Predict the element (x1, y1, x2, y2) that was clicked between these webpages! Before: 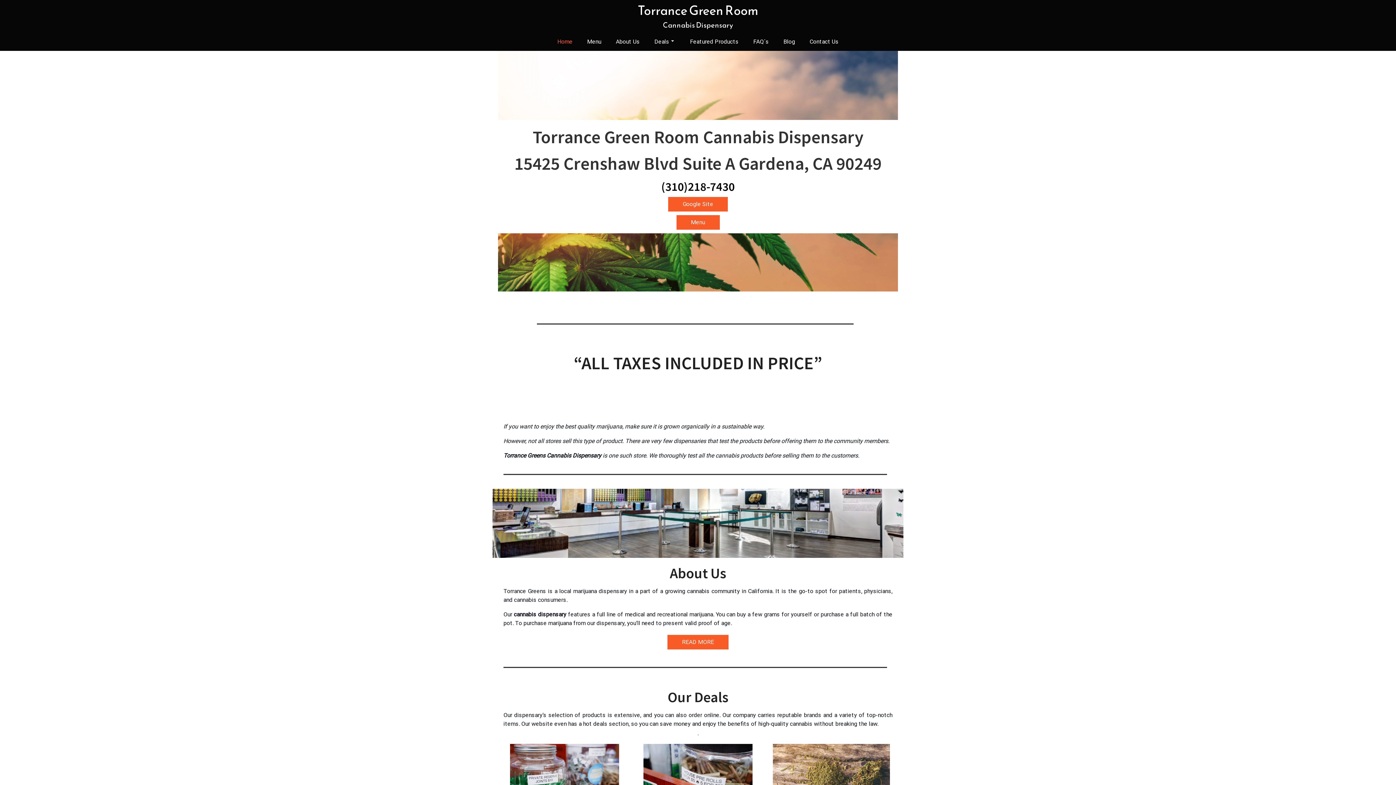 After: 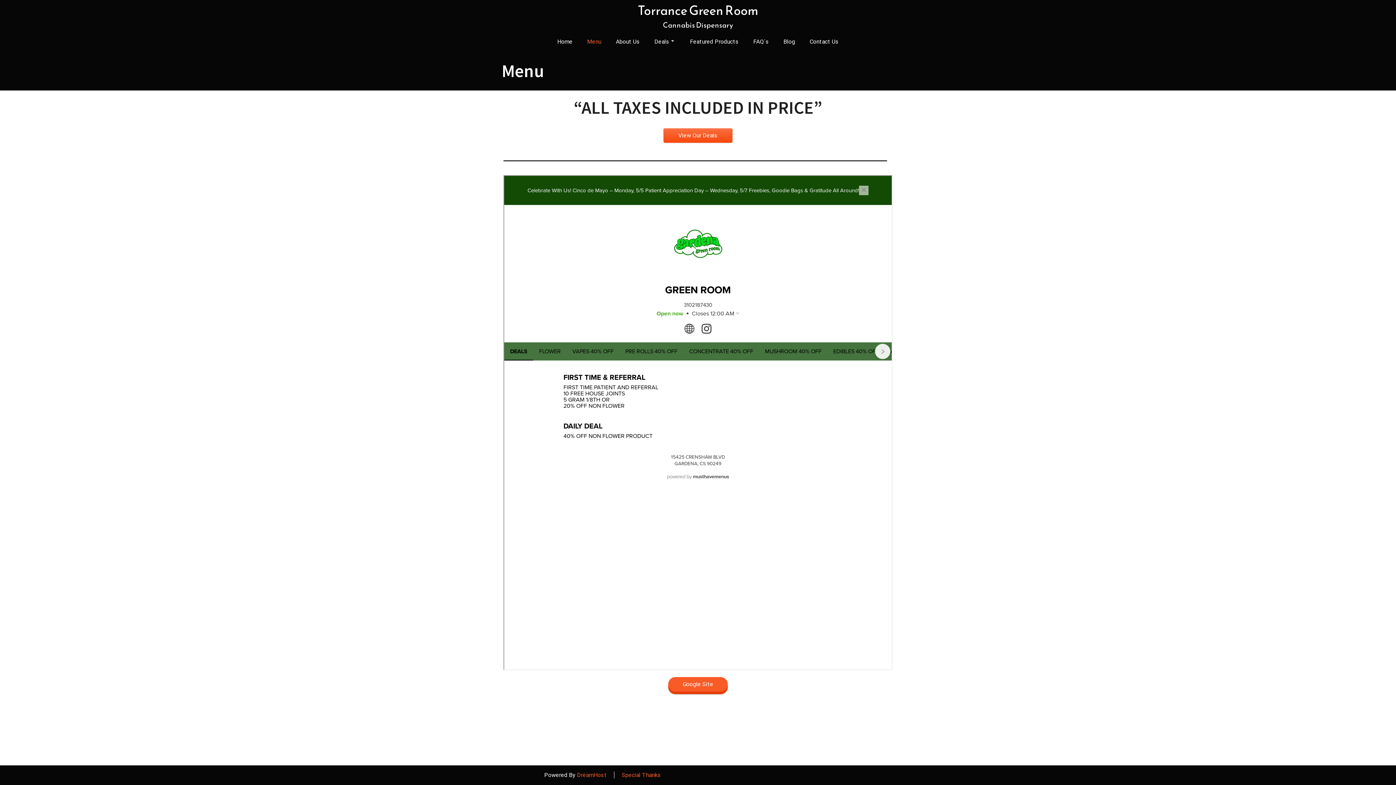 Action: bbox: (580, 32, 608, 50) label: Menu